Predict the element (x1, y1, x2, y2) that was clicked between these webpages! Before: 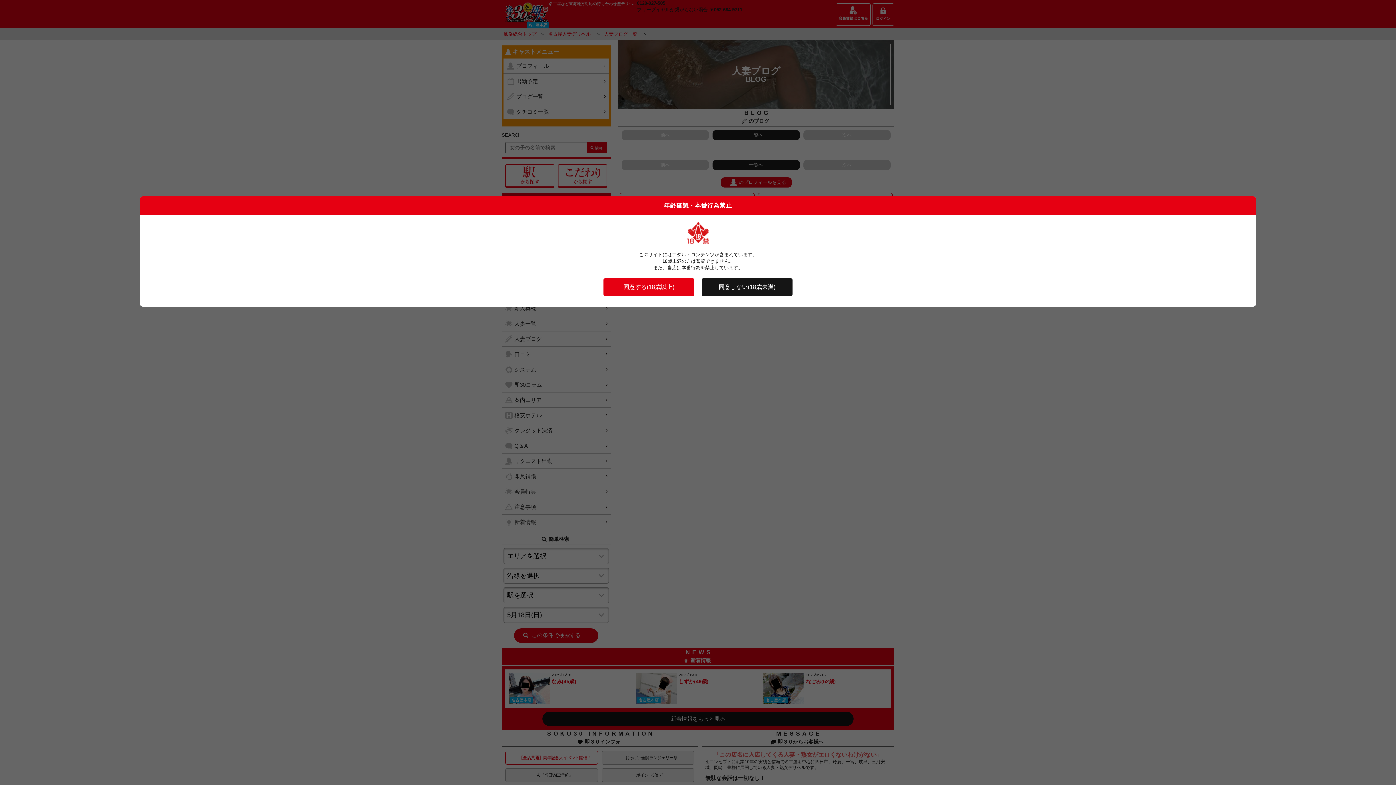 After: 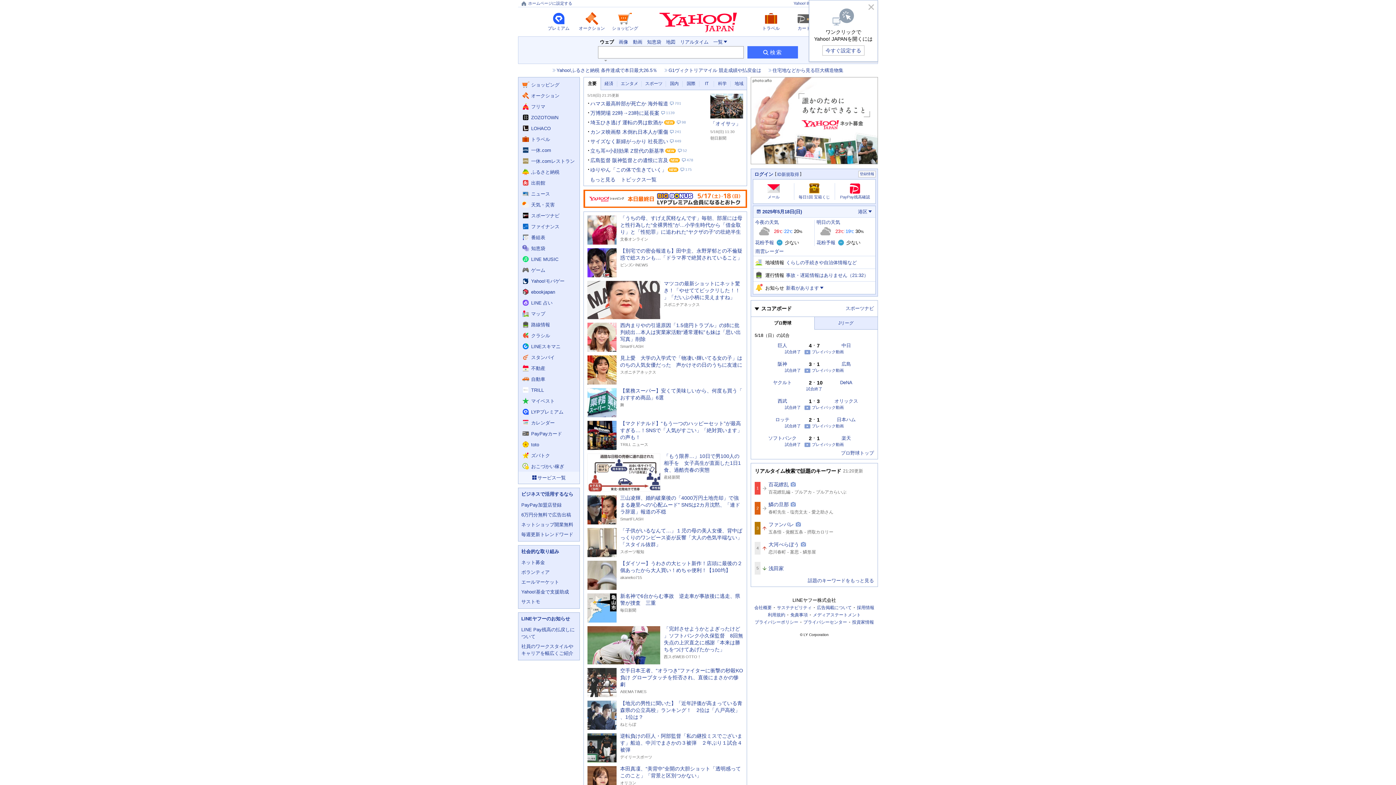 Action: label: 同意しない(18歳未満) bbox: (701, 278, 792, 296)